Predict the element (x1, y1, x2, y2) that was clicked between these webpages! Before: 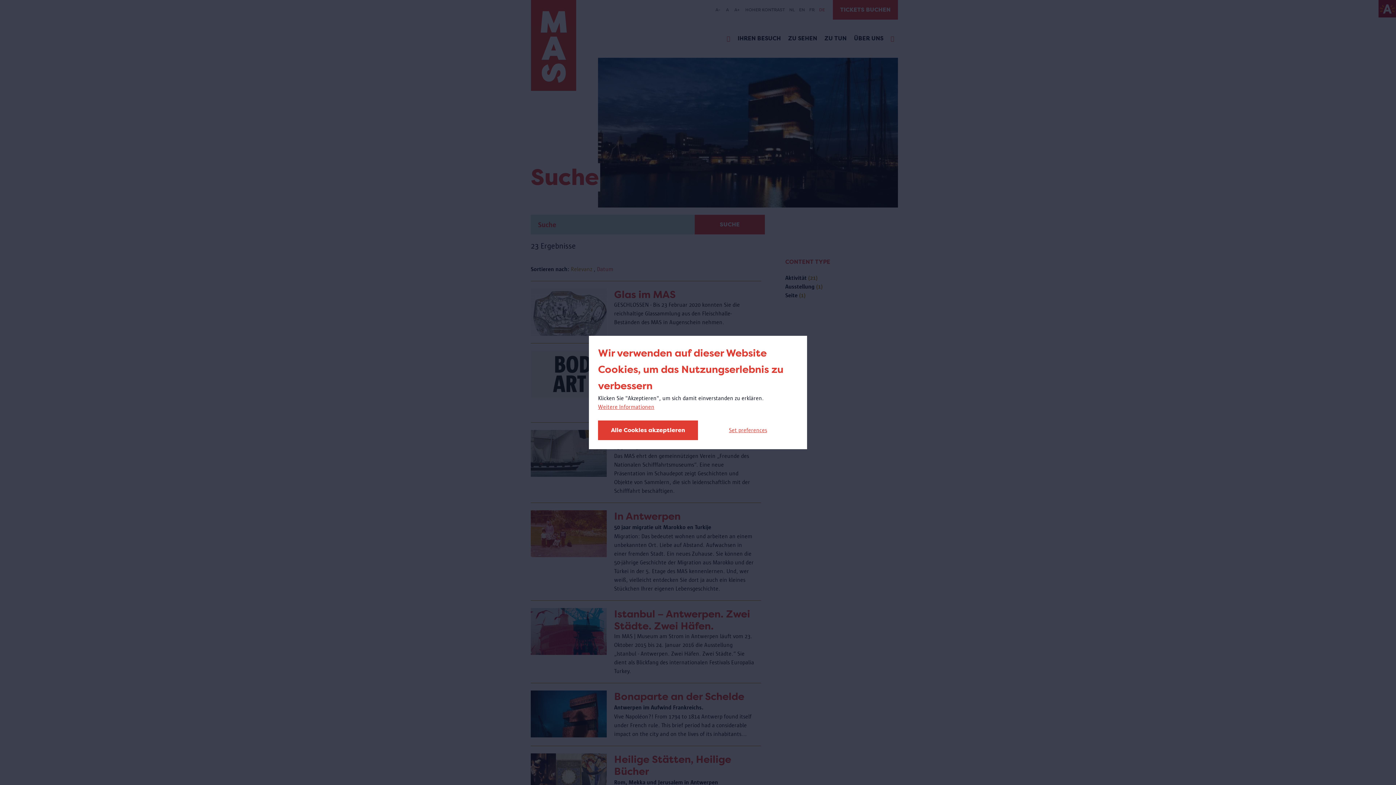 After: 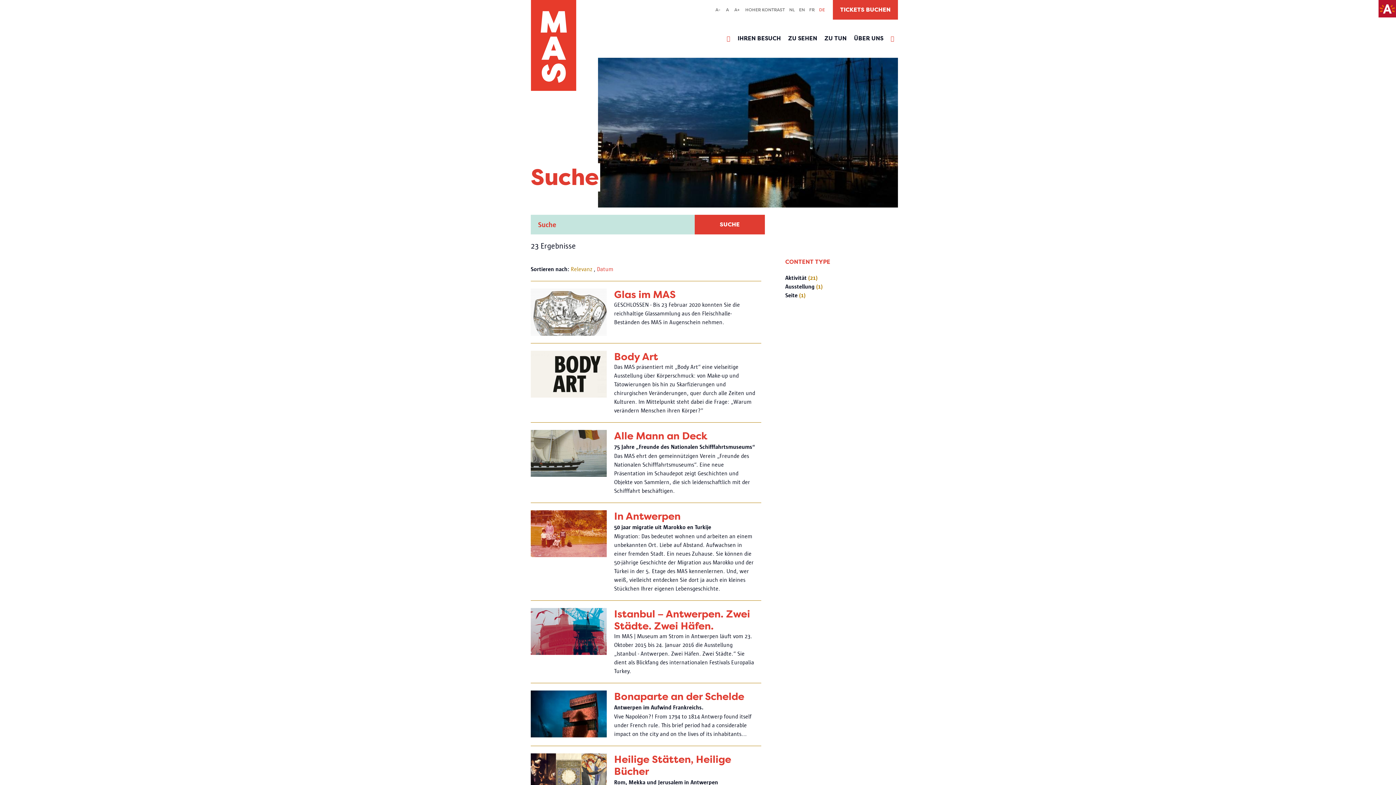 Action: bbox: (598, 420, 698, 440) label: Alle Cookies akzeptieren